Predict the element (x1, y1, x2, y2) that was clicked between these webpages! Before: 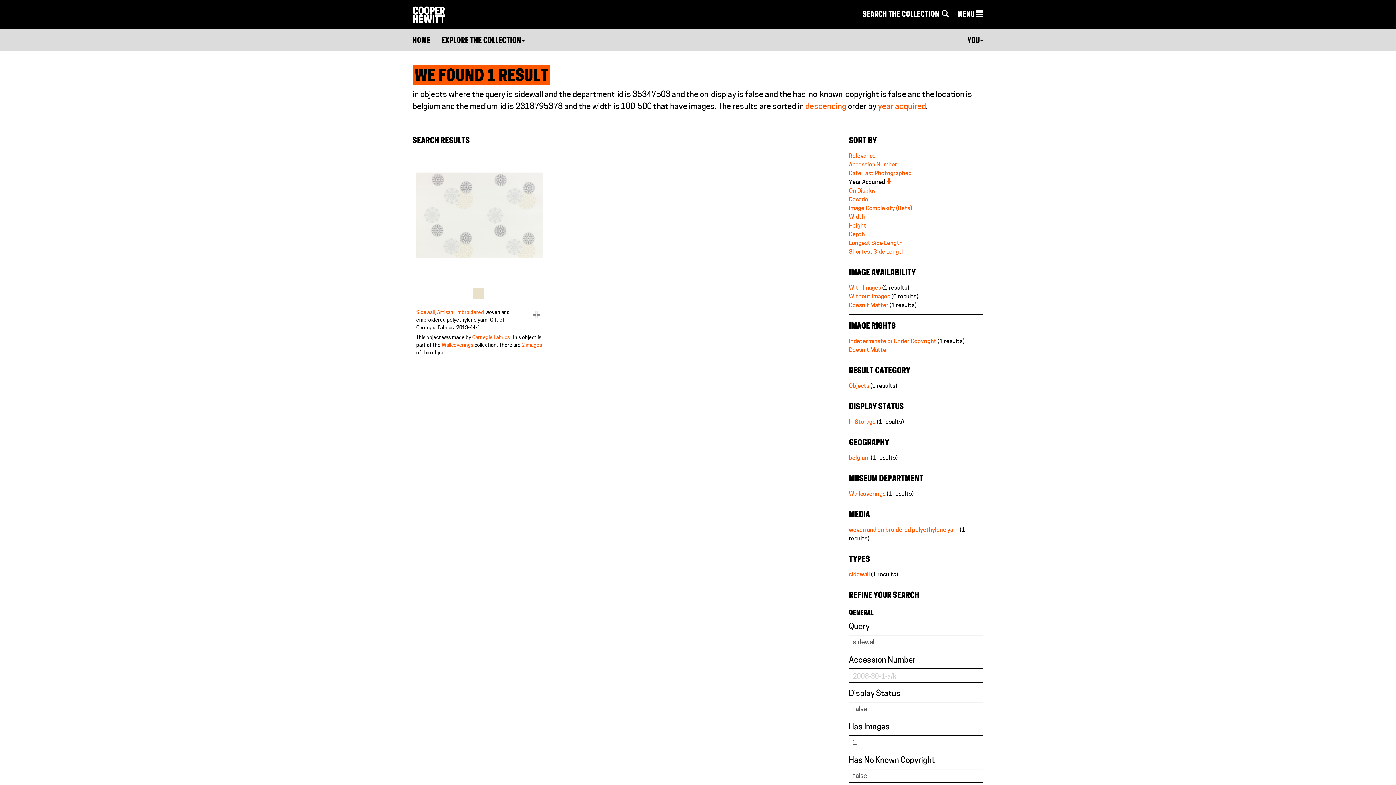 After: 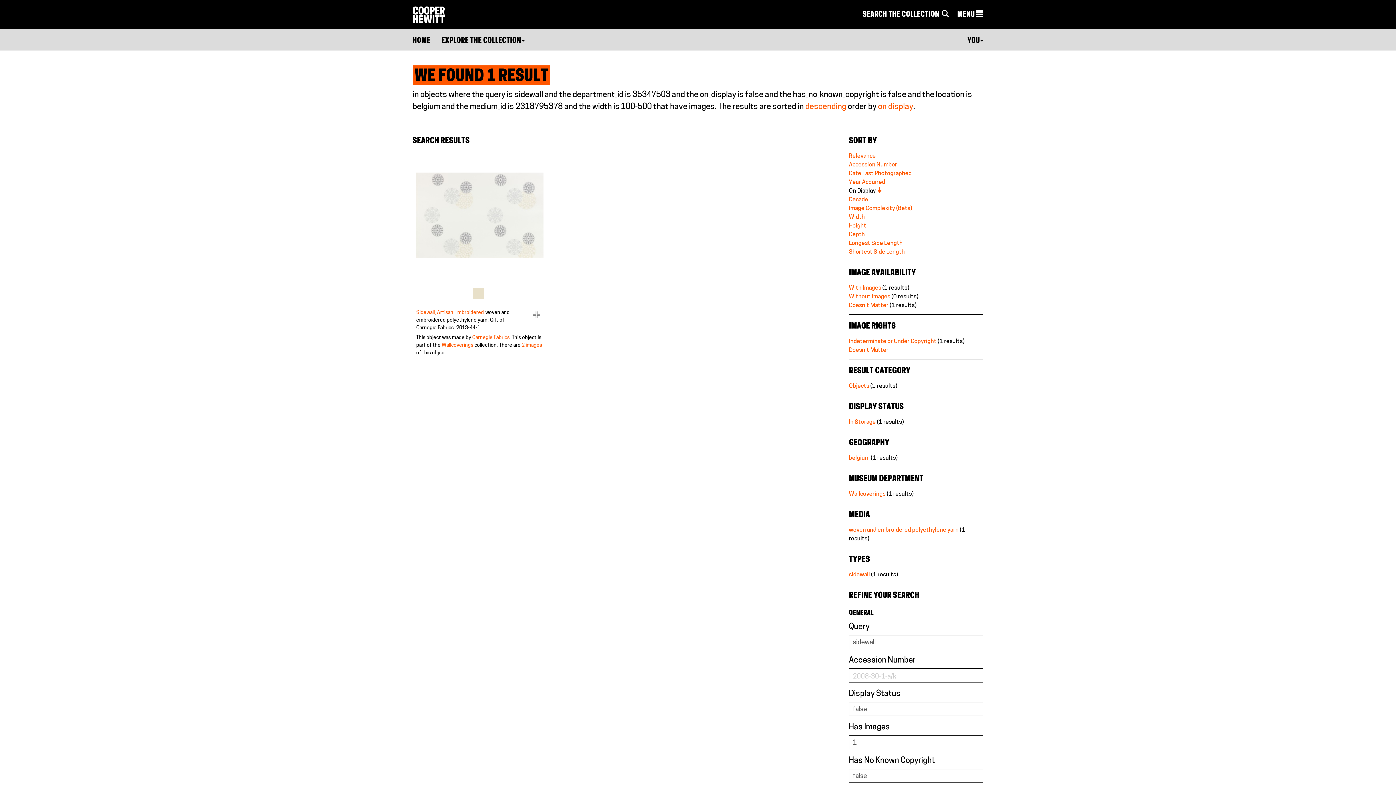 Action: bbox: (849, 188, 876, 194) label: On Display